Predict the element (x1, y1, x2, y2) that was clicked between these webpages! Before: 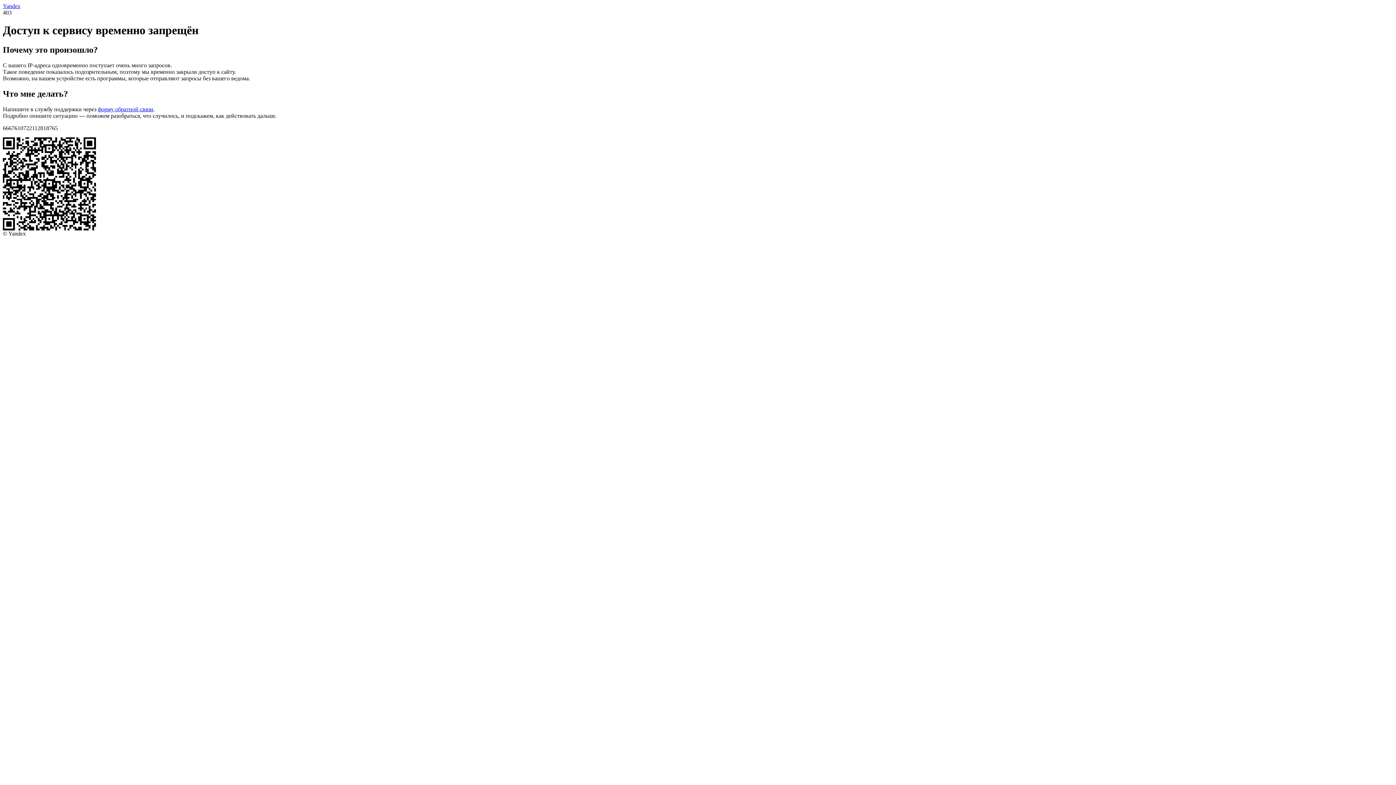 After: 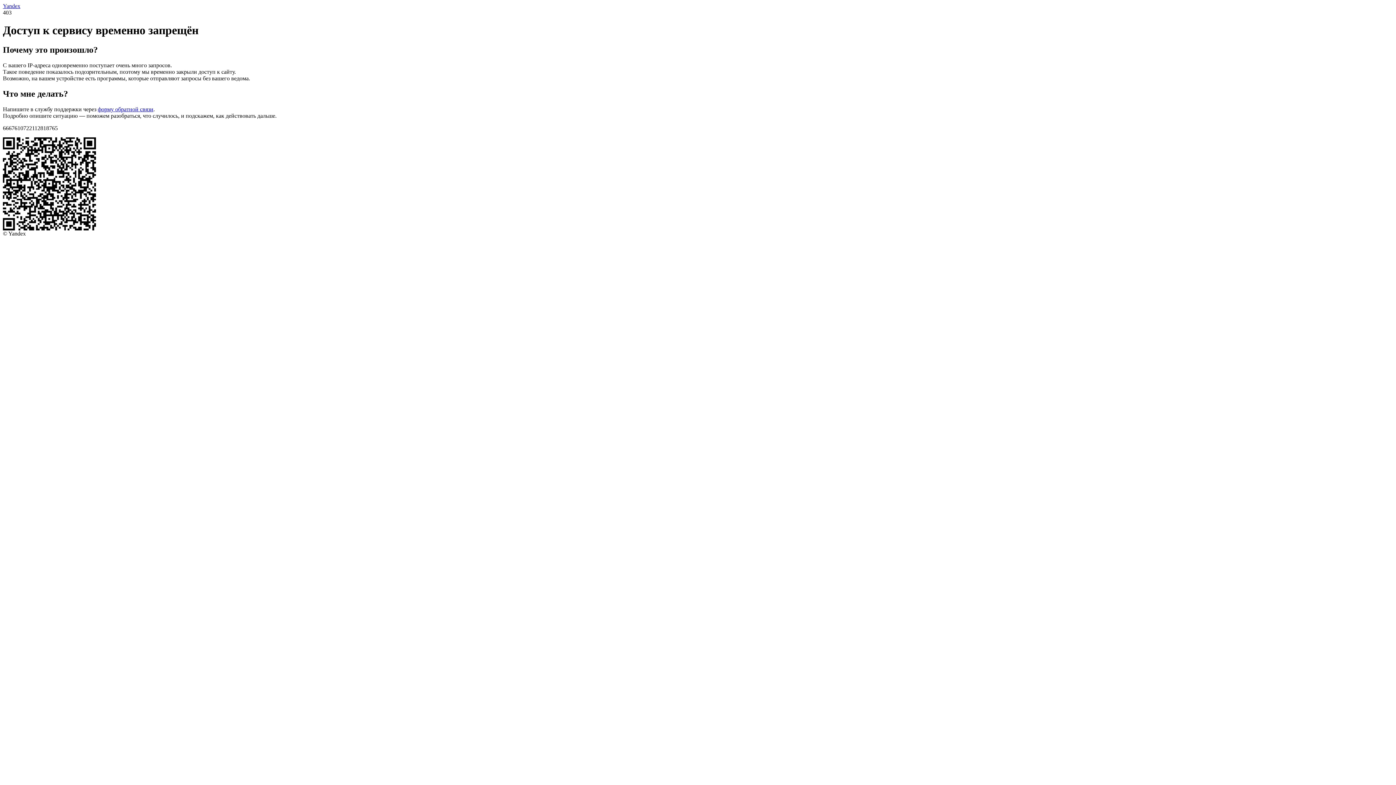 Action: label: форму обратной связи bbox: (97, 106, 153, 112)